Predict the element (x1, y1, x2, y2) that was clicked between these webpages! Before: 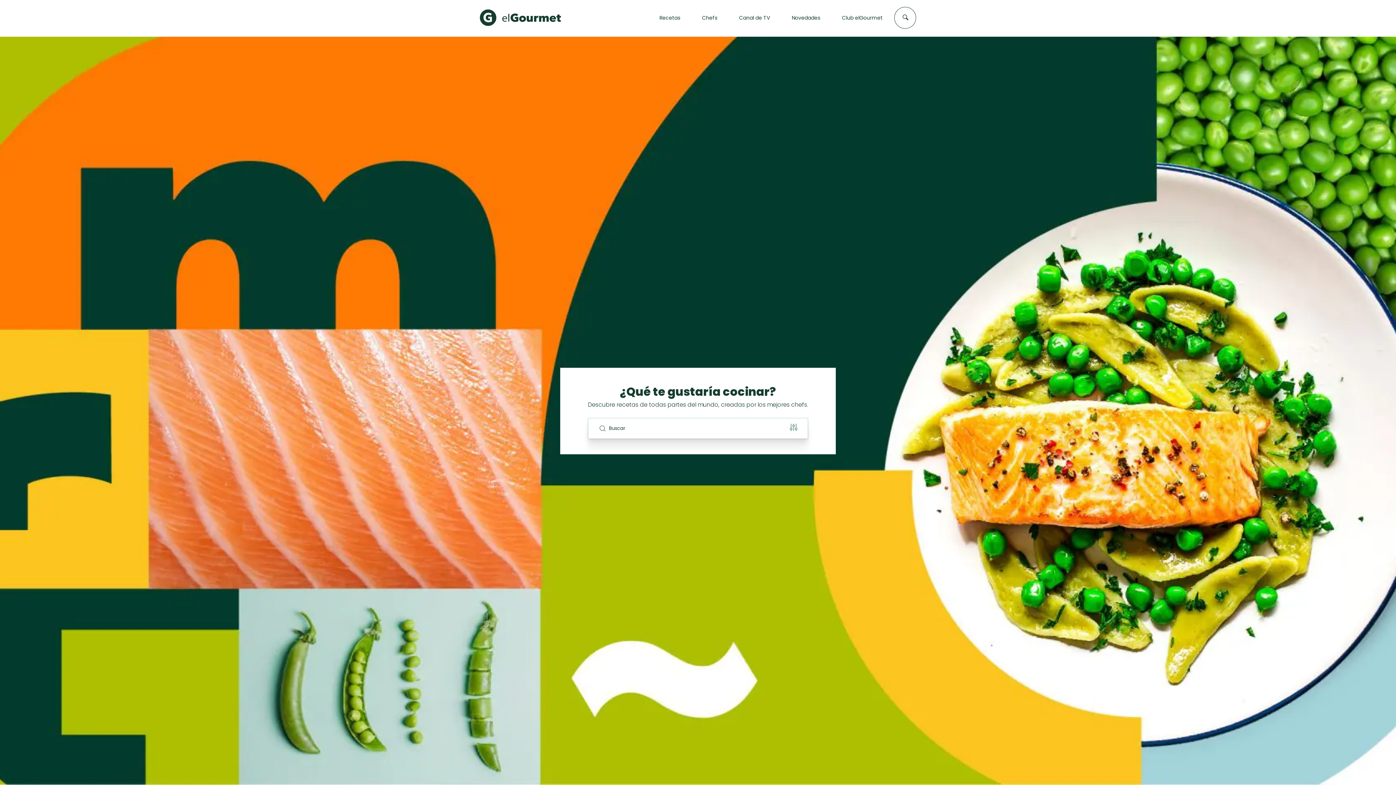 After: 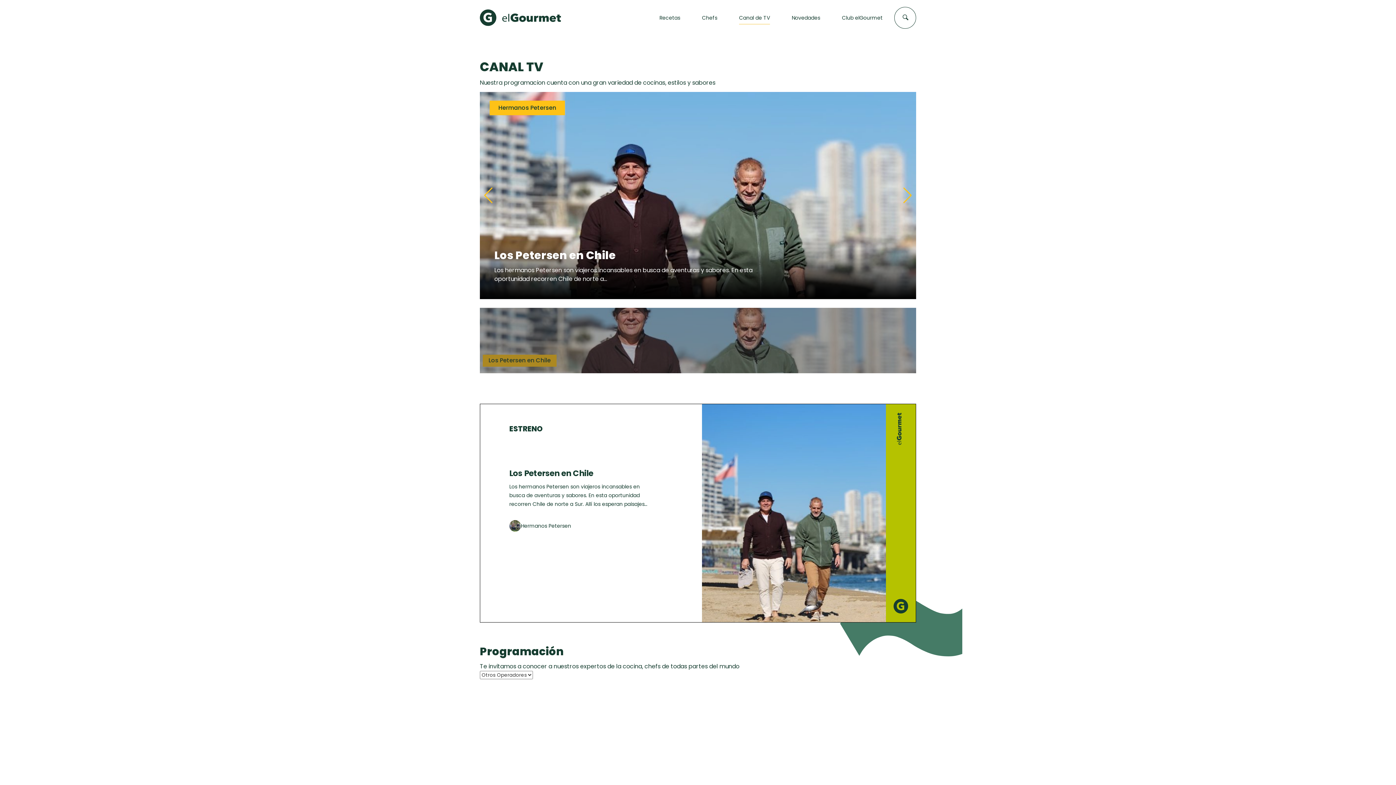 Action: bbox: (739, 14, 770, 21) label: Canal de TV